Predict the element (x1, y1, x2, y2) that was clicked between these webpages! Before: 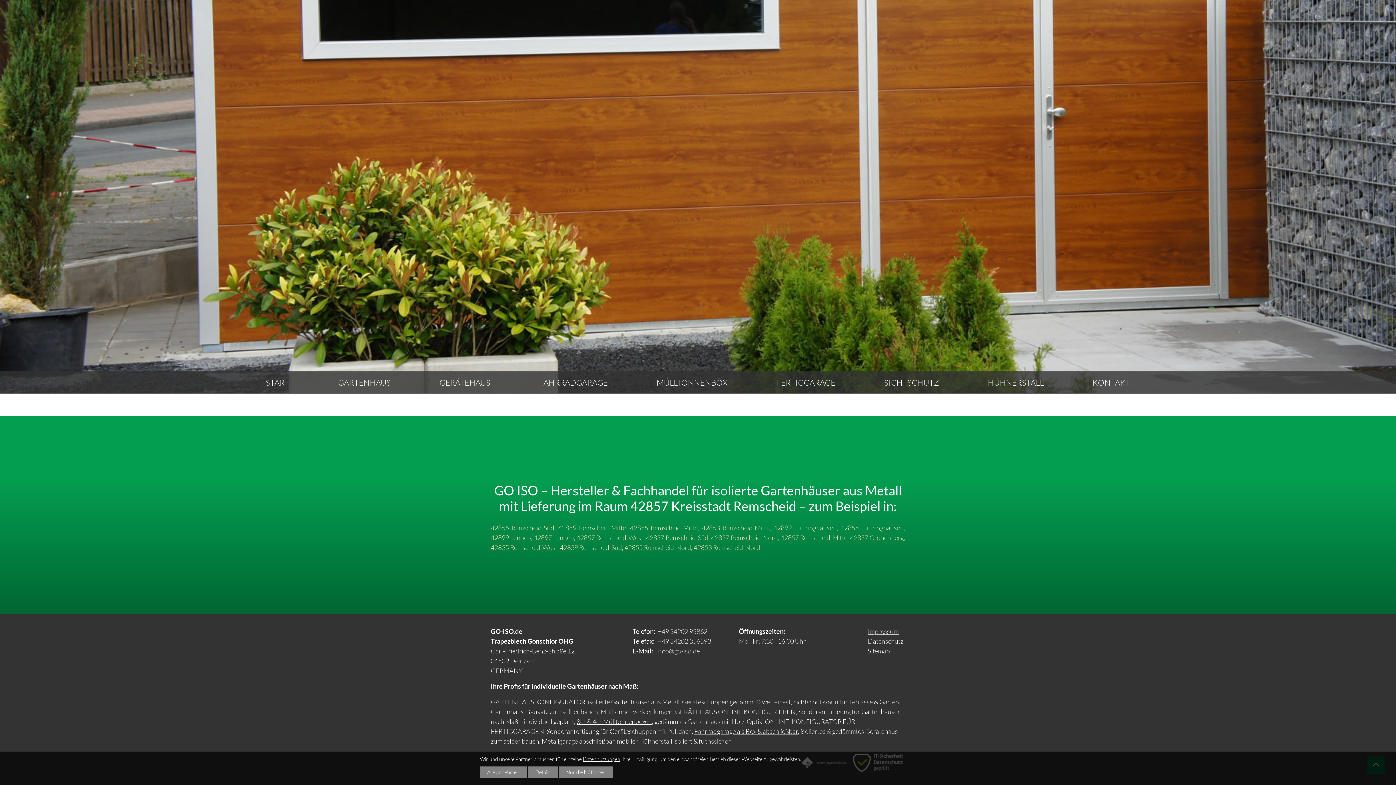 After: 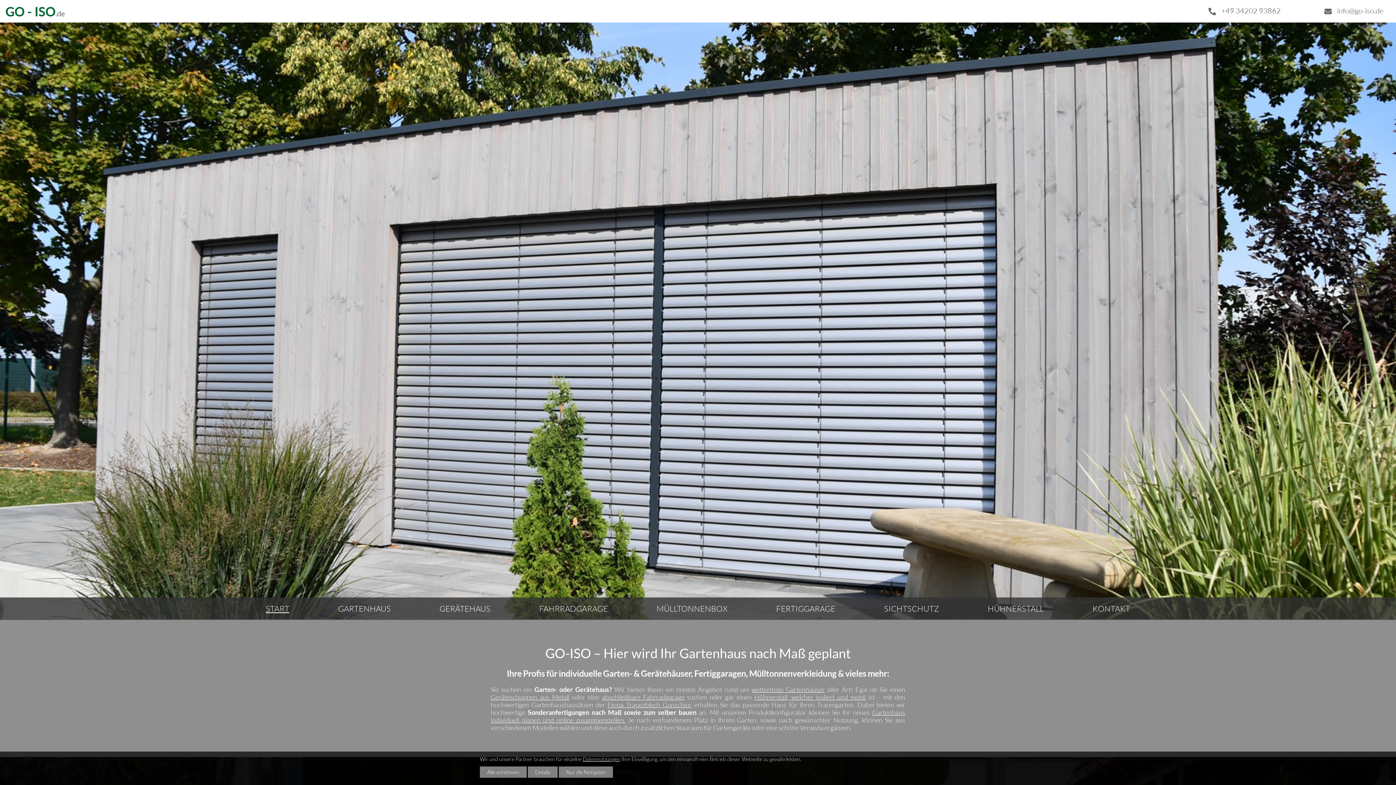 Action: bbox: (258, 373, 296, 392) label: START